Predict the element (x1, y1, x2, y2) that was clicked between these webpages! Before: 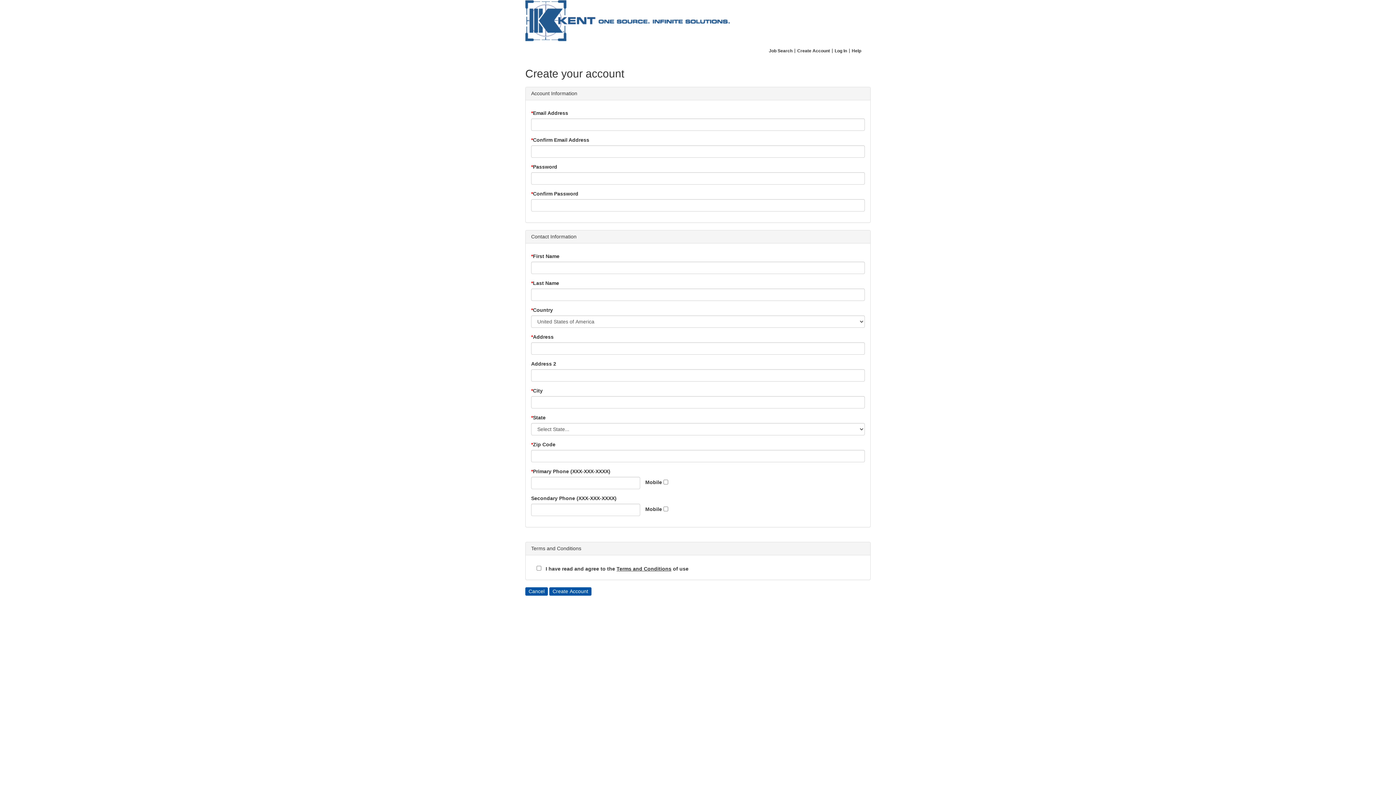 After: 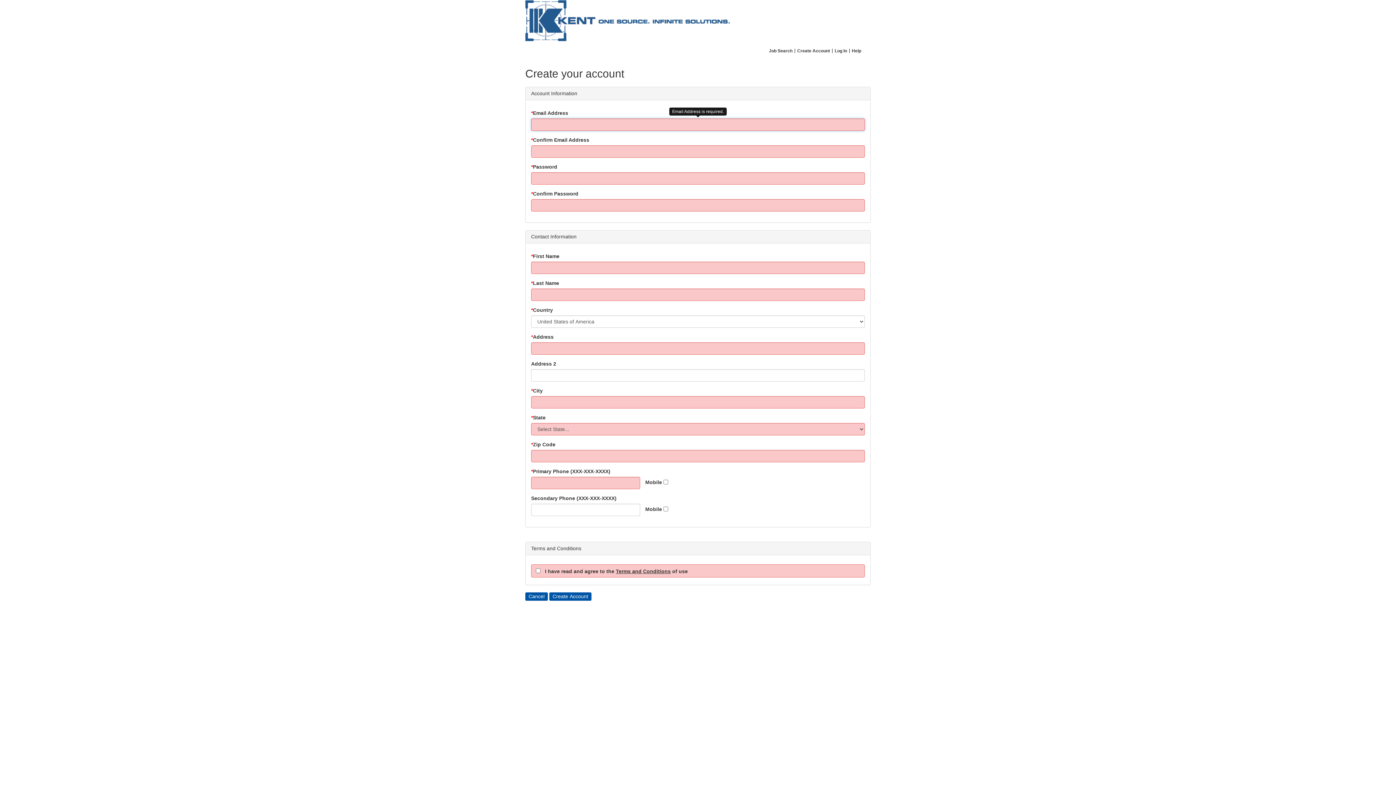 Action: label: Create Account bbox: (549, 587, 591, 596)